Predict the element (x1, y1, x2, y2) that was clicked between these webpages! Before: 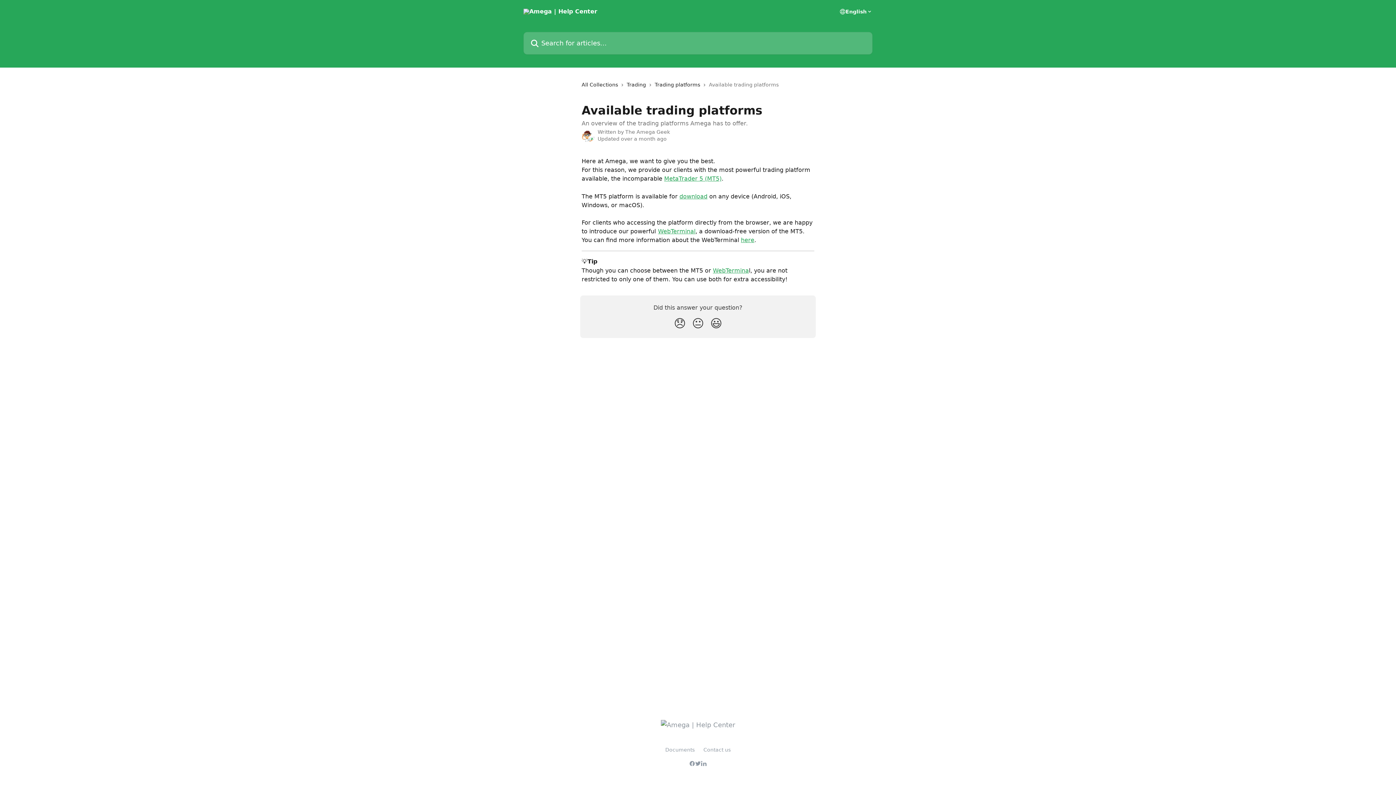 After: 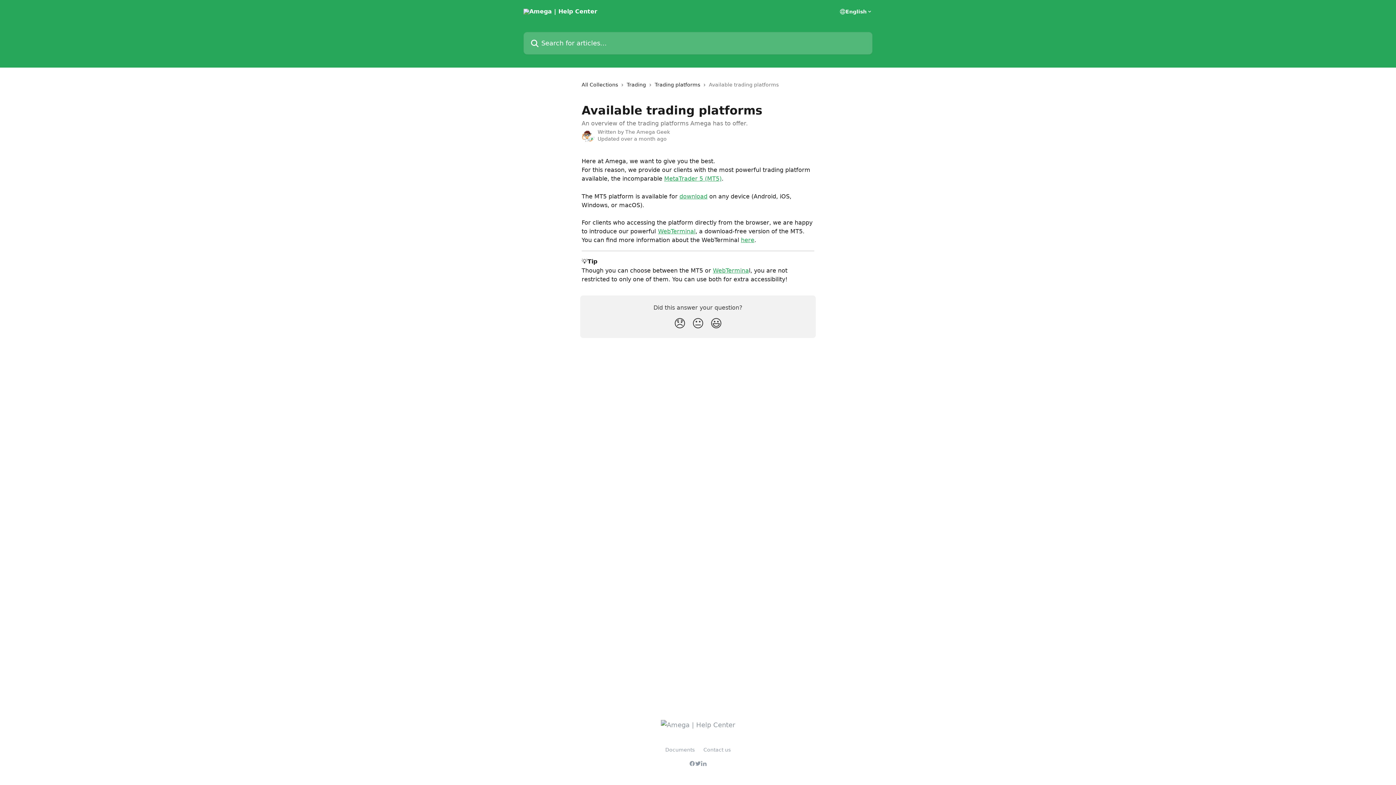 Action: label: Contact us bbox: (703, 747, 730, 753)